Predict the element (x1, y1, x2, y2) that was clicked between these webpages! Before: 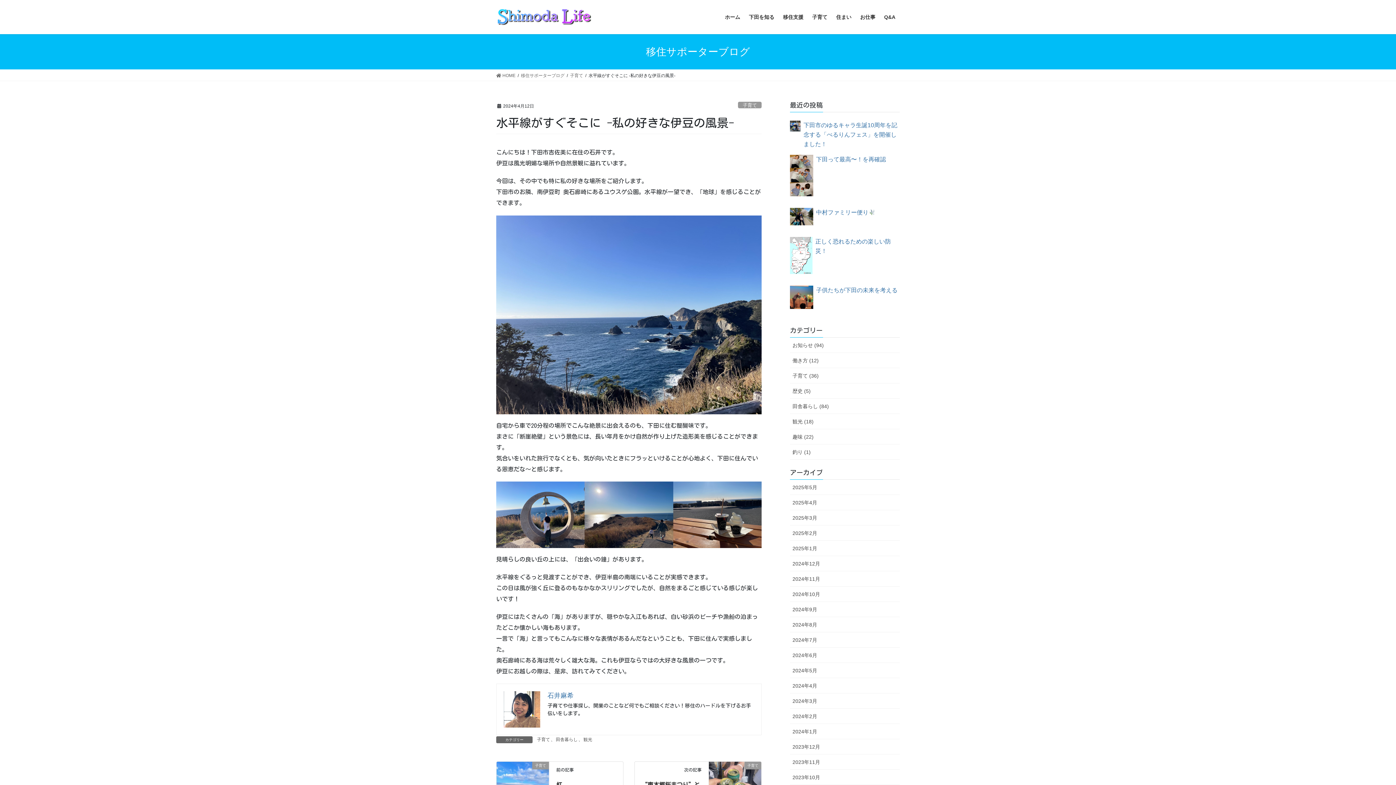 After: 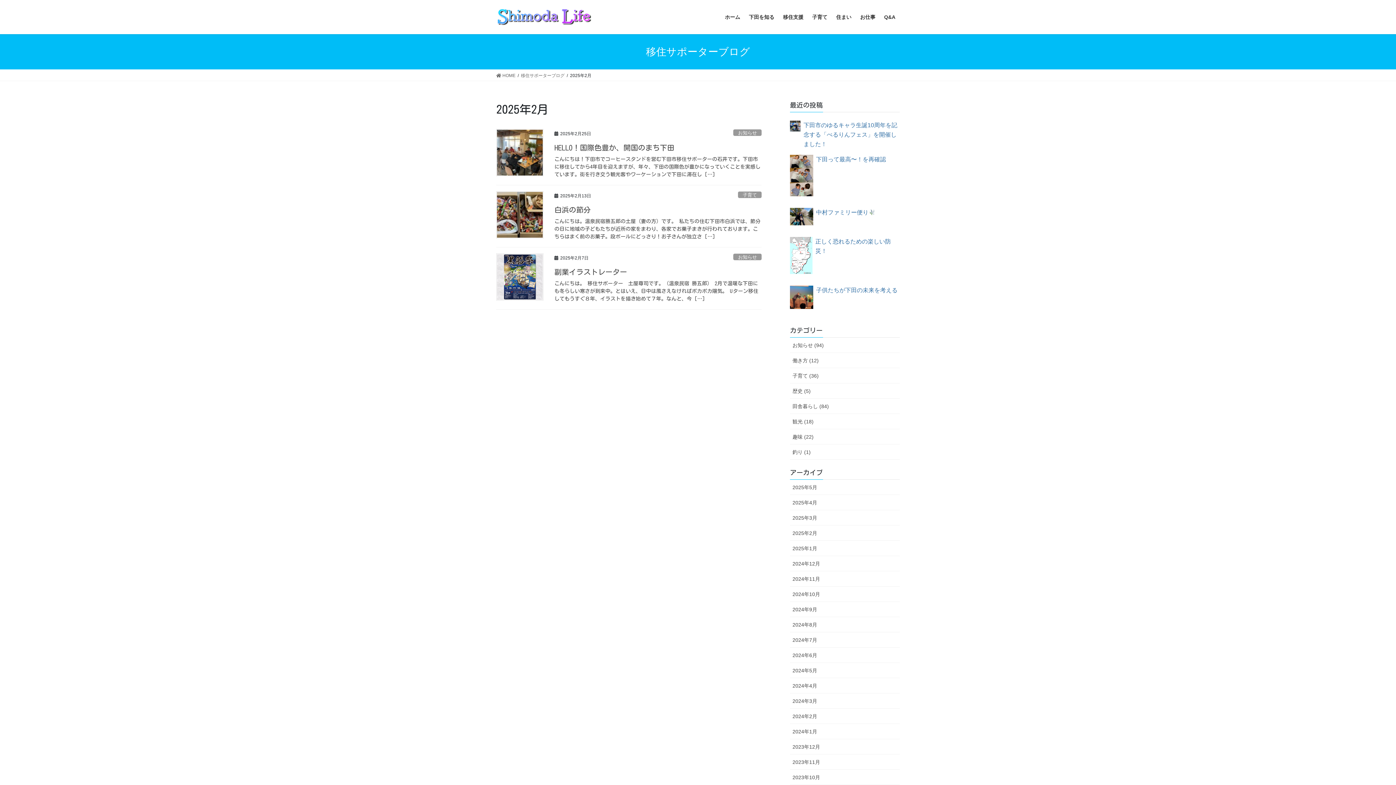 Action: label: 2025年2月 bbox: (790, 525, 900, 541)